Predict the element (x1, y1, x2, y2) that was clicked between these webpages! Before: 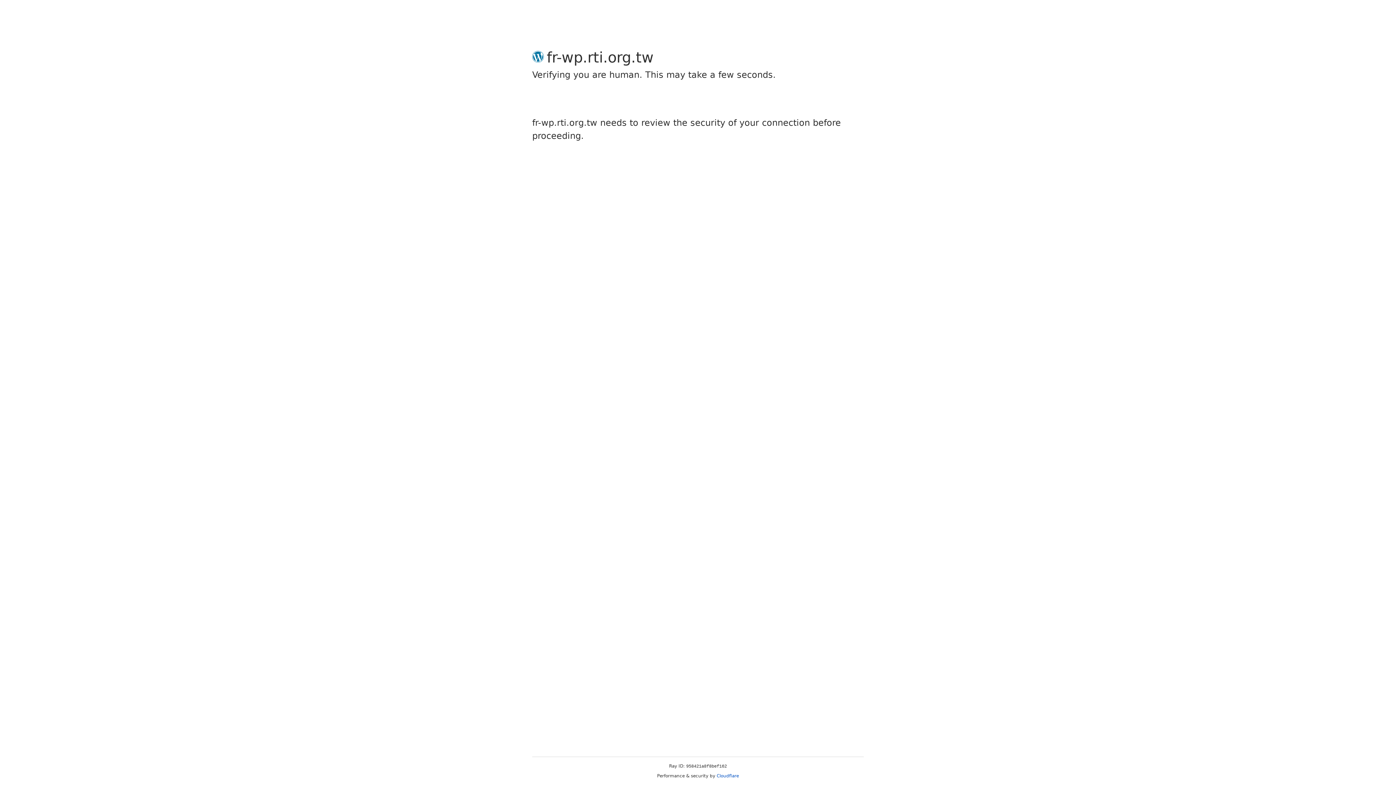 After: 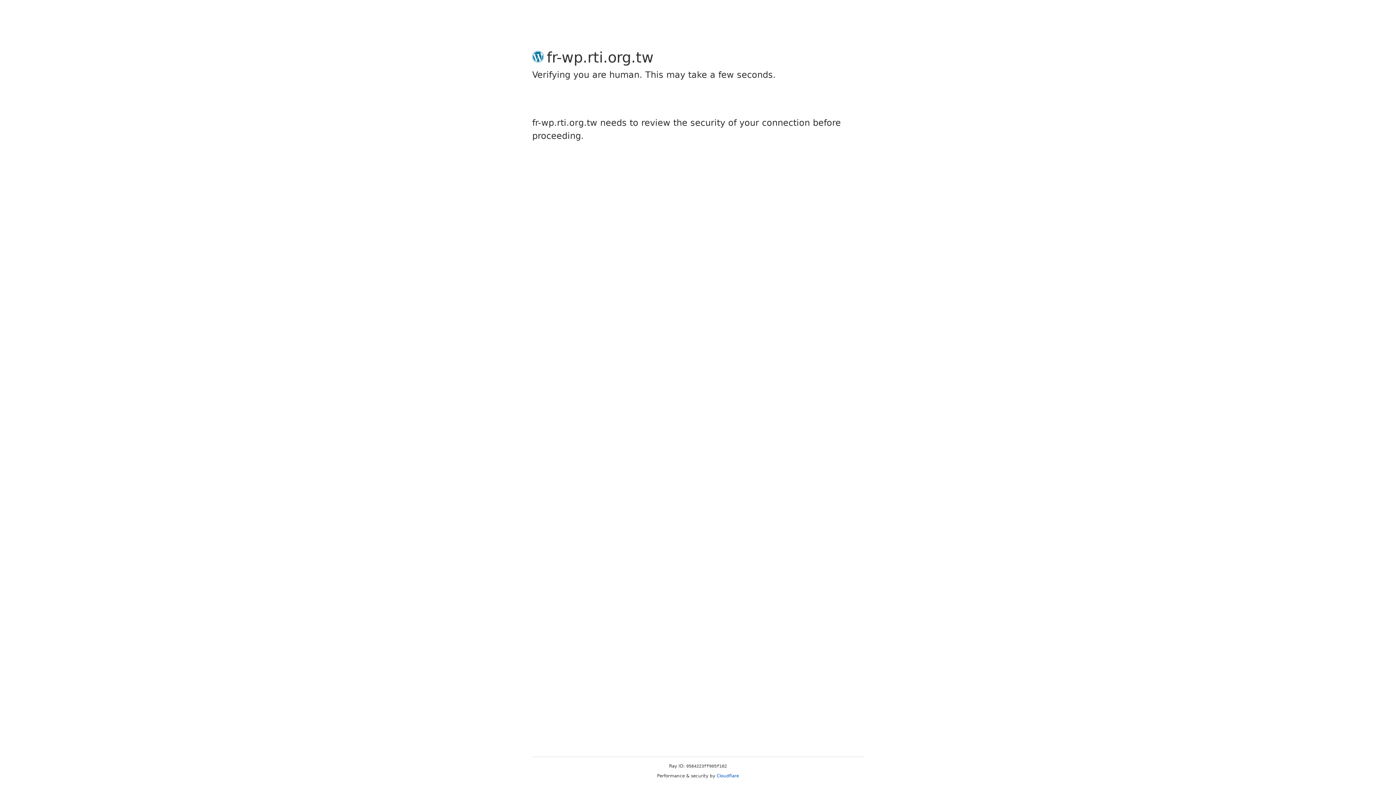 Action: label: Cloudflare bbox: (716, 773, 739, 778)